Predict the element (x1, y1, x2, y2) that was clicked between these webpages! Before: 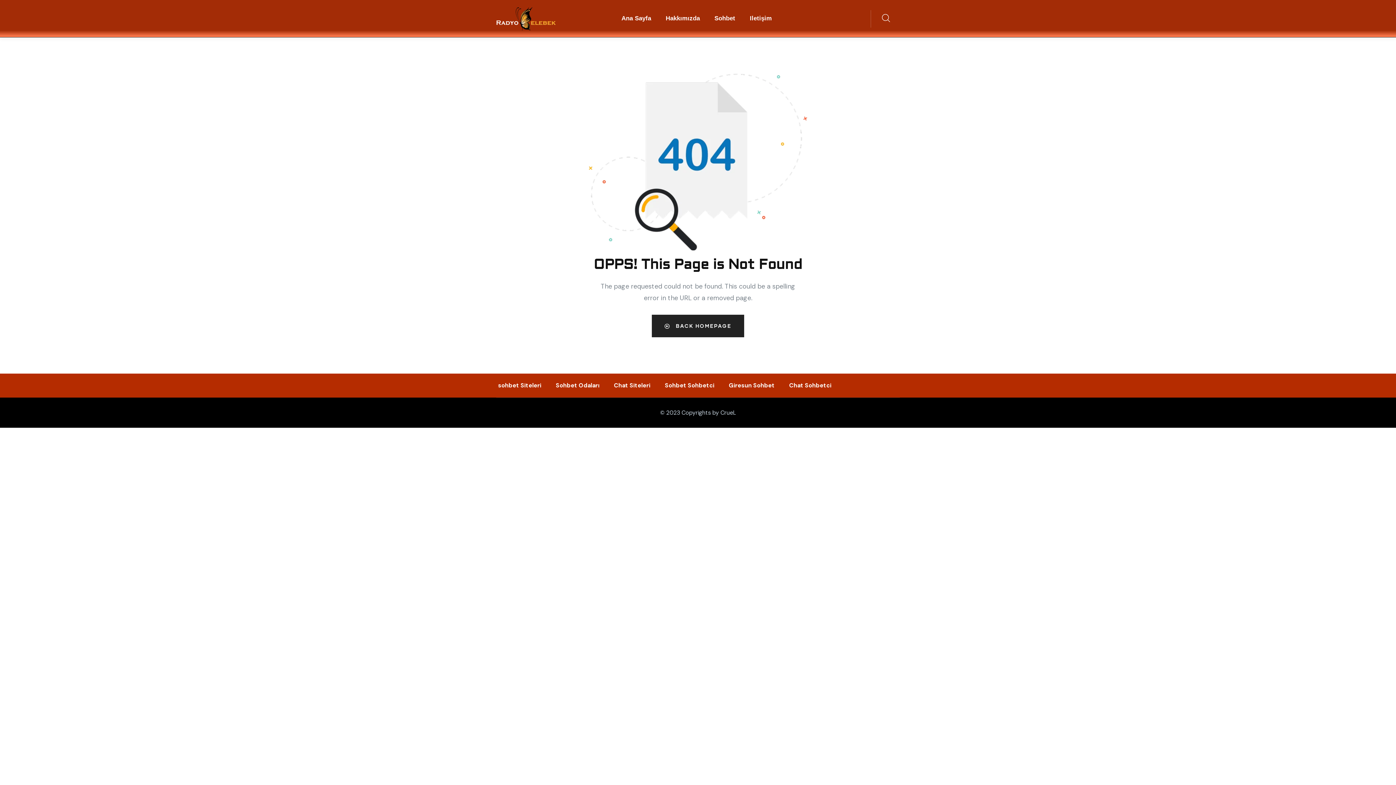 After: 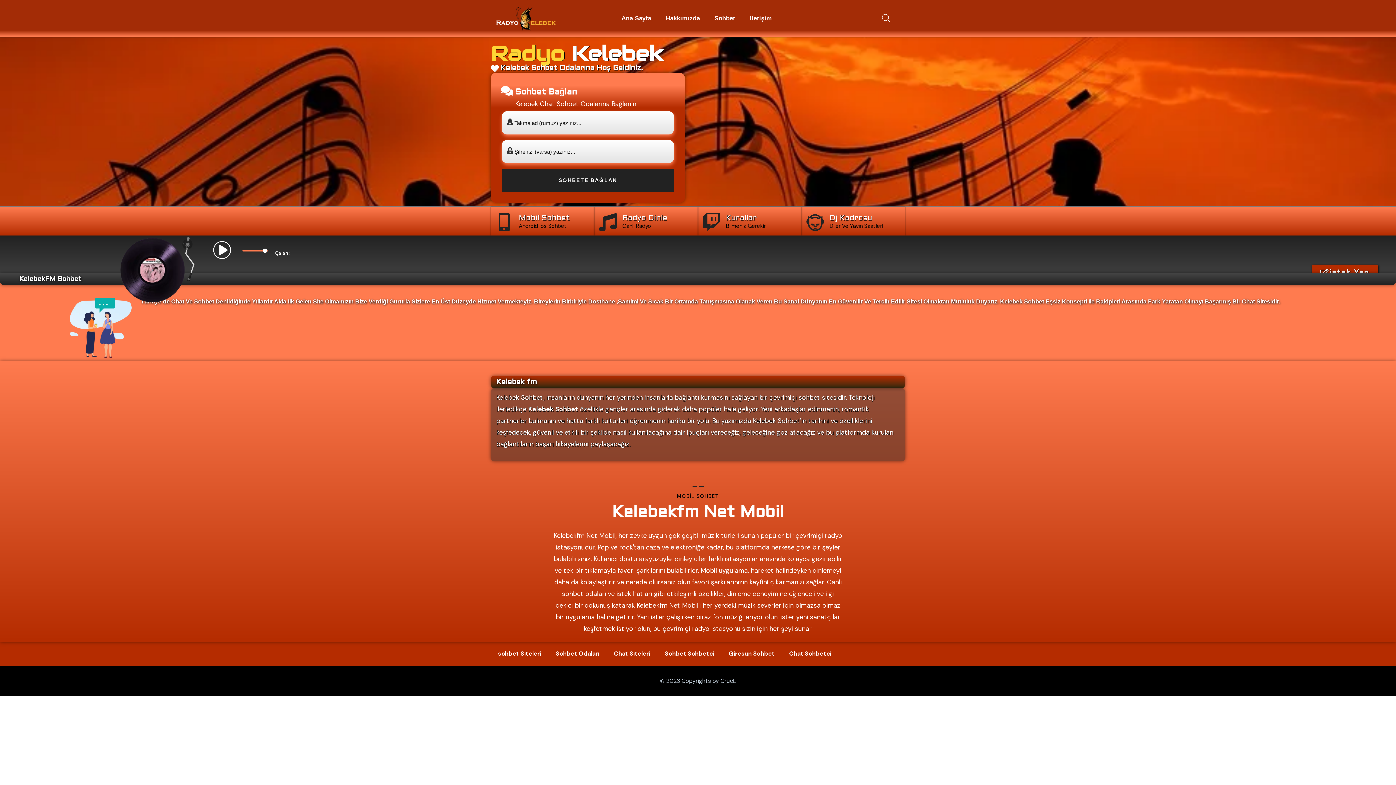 Action: bbox: (496, 7, 555, 31)